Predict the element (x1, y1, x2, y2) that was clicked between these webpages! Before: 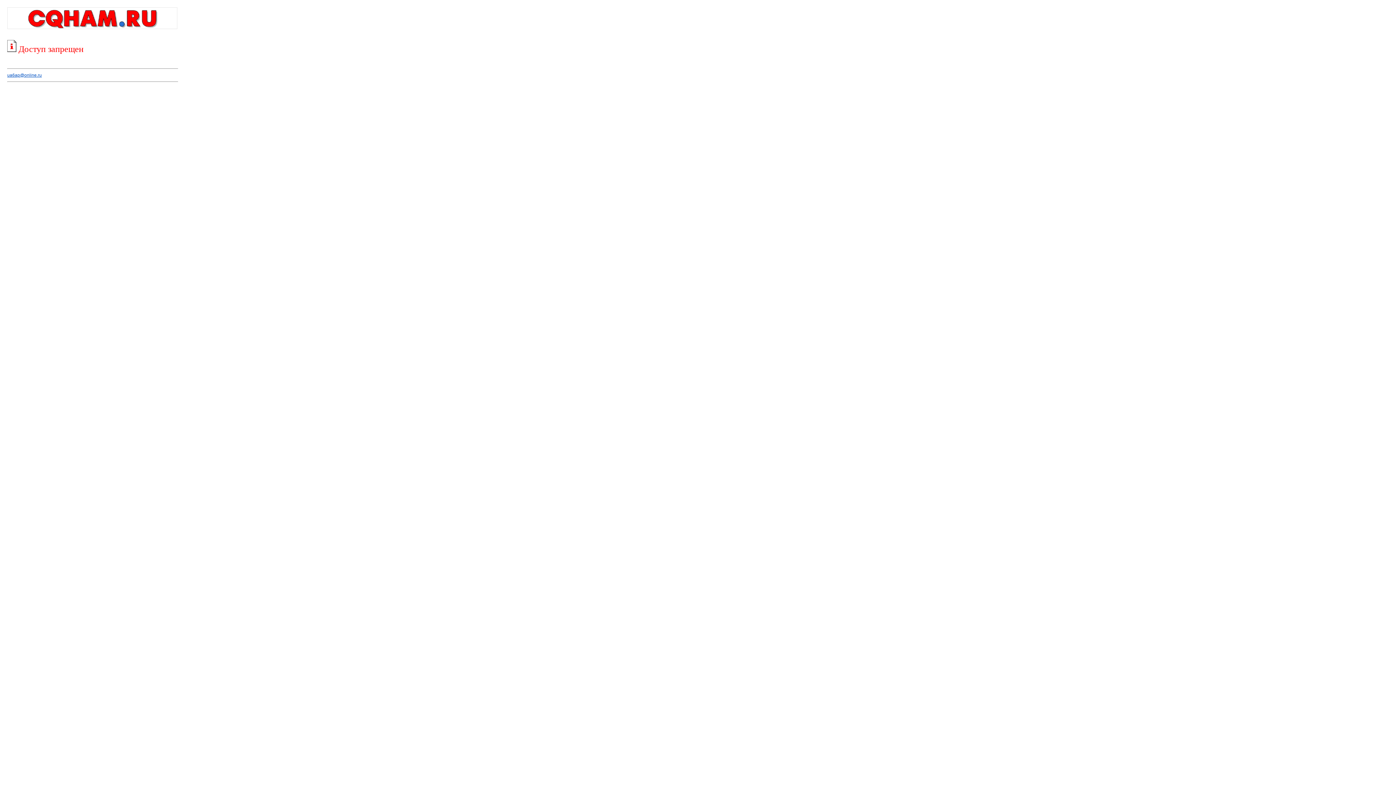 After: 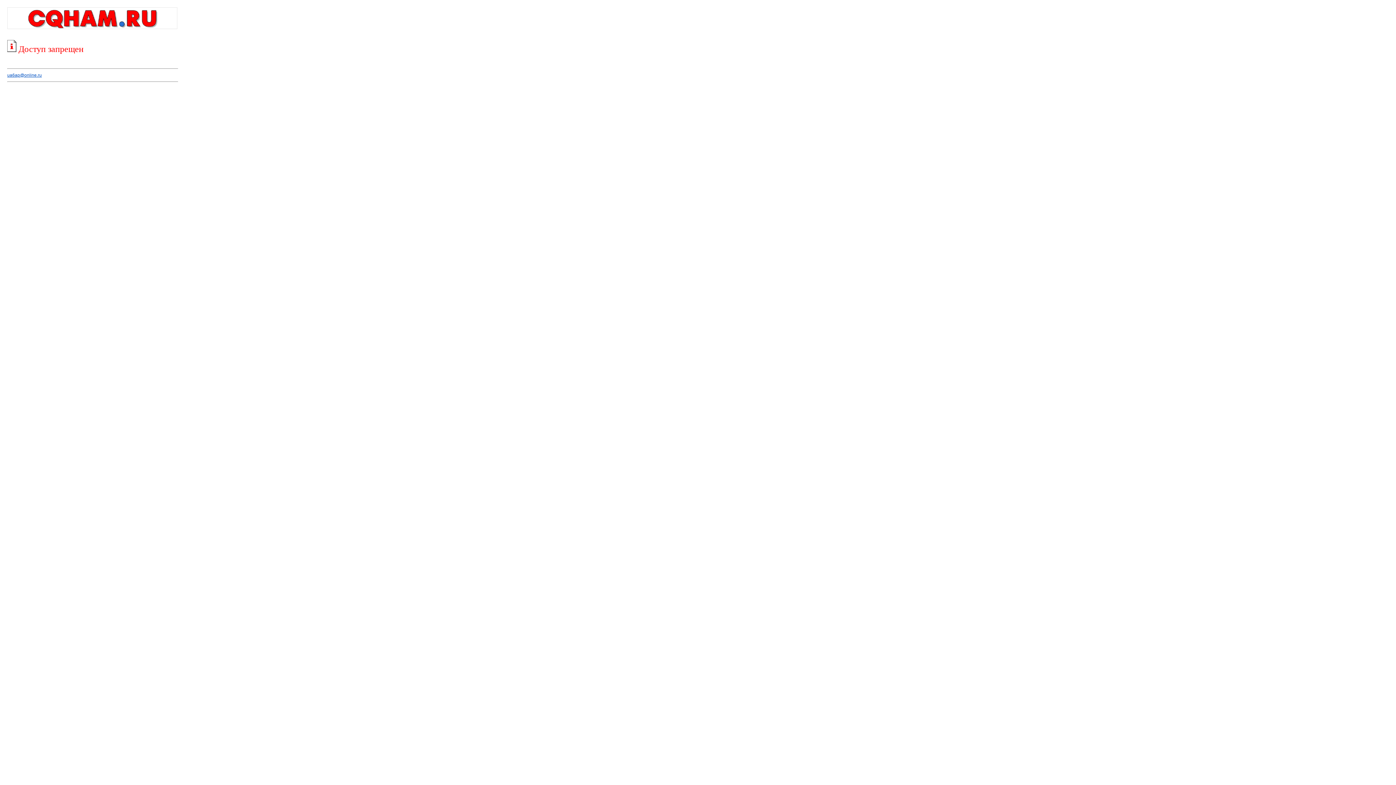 Action: label: ua6ap@online.ru bbox: (7, 72, 41, 77)